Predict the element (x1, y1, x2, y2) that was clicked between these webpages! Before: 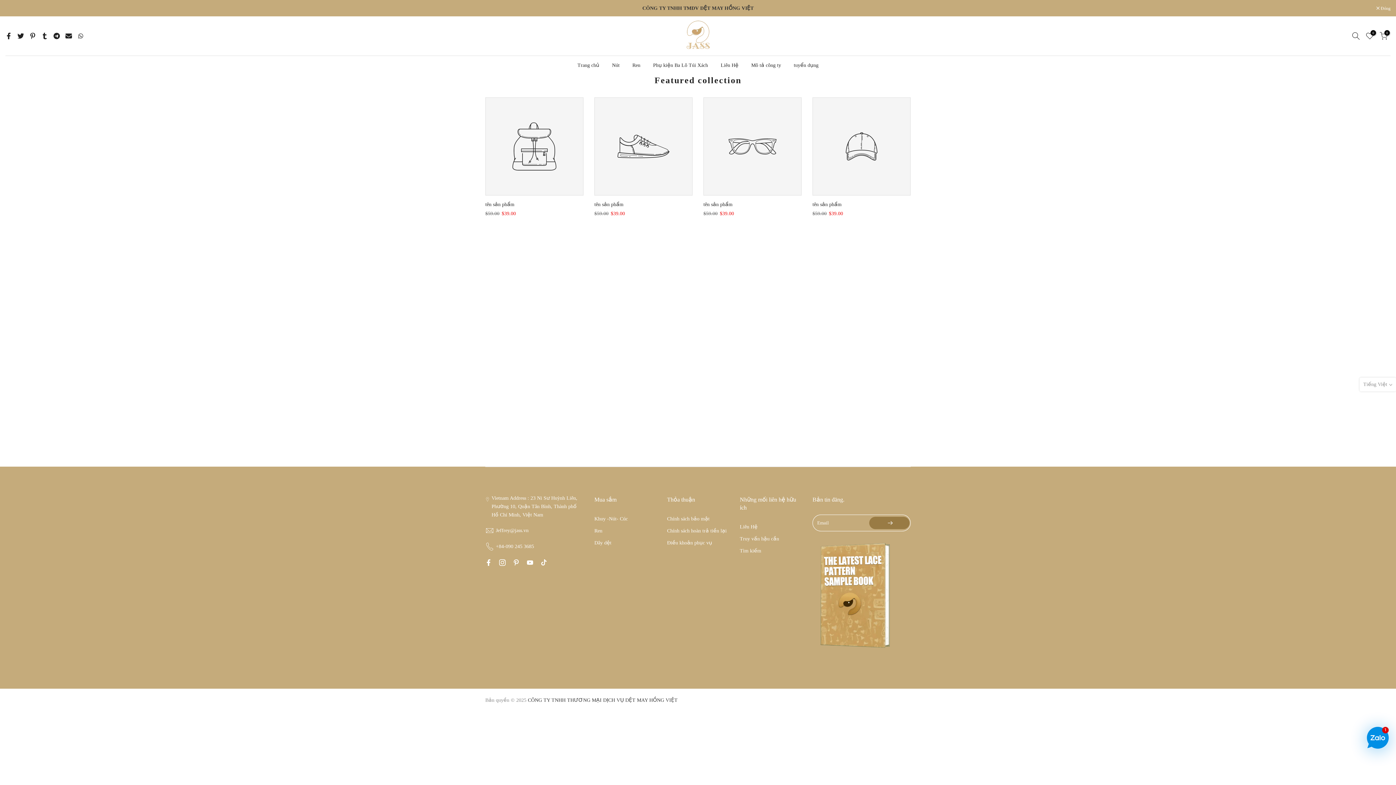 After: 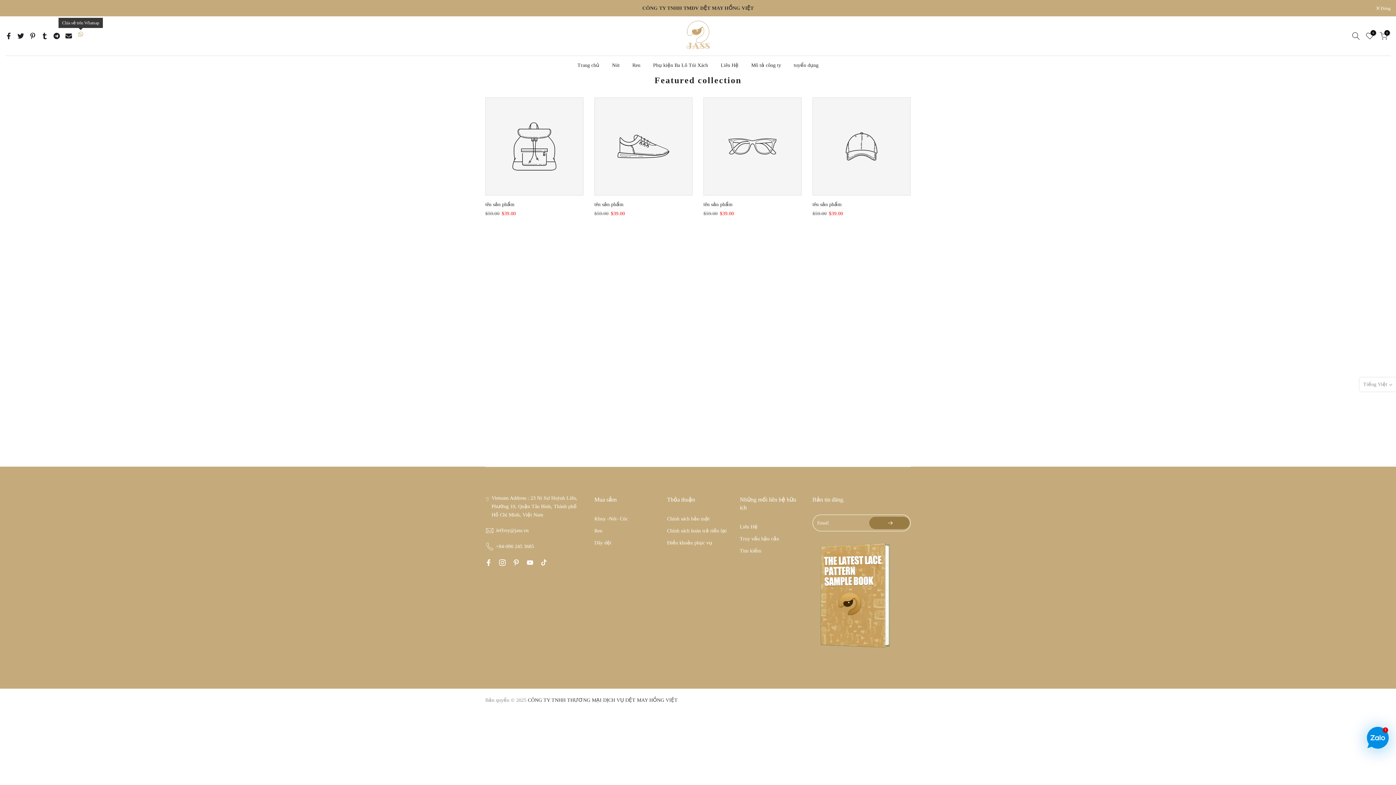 Action: bbox: (77, 31, 84, 40)